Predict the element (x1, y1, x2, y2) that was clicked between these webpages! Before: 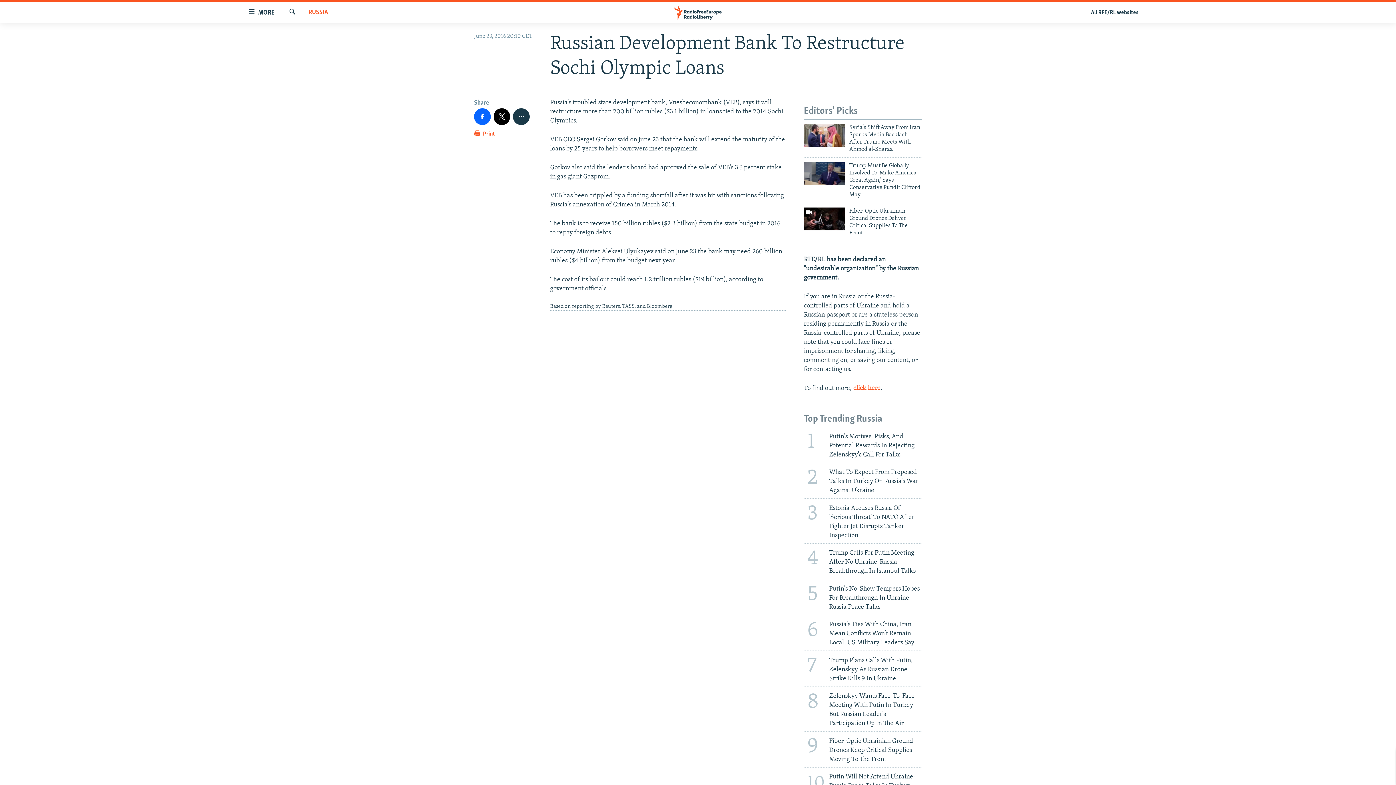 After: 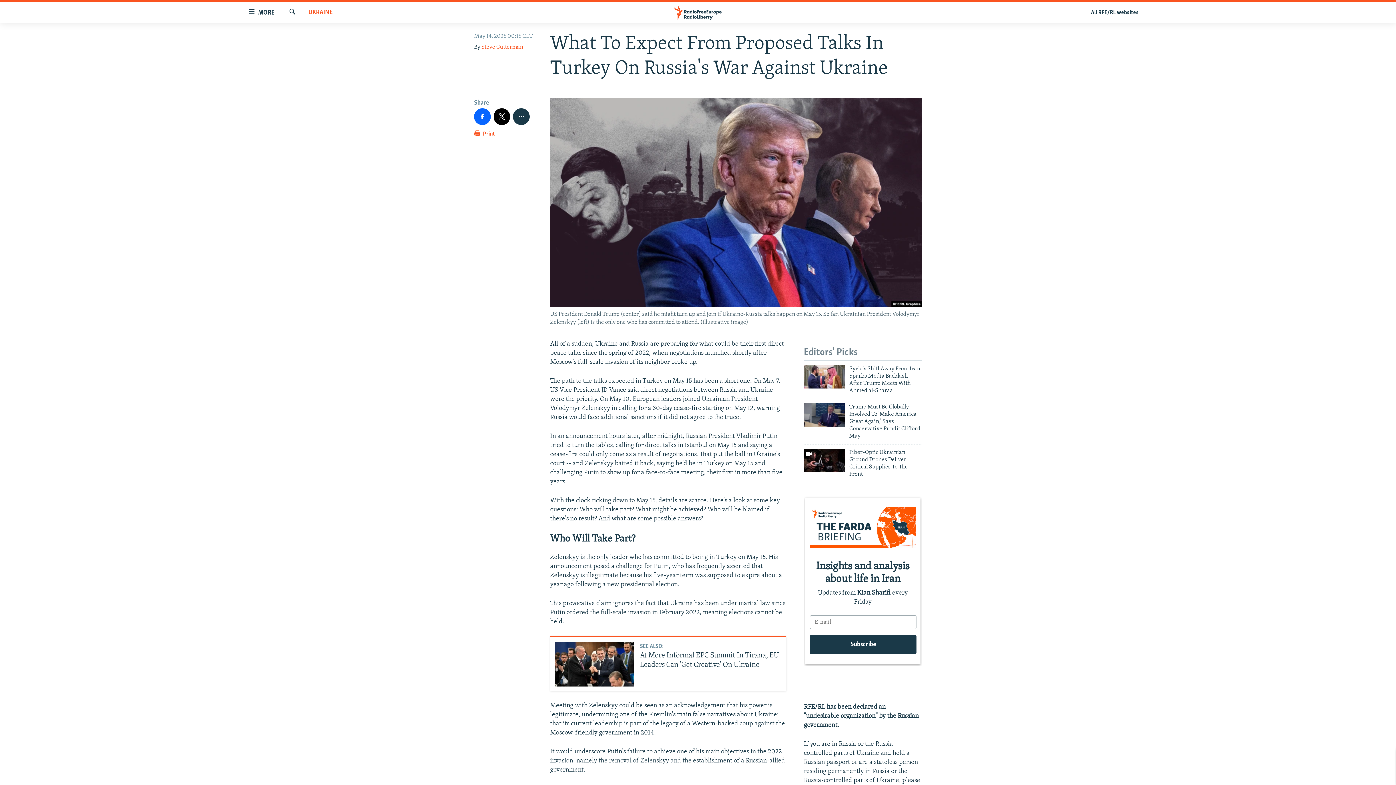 Action: bbox: (799, 462, 926, 498) label: 2
What To Expect From Proposed Talks In Turkey On Russia's War Against Ukraine